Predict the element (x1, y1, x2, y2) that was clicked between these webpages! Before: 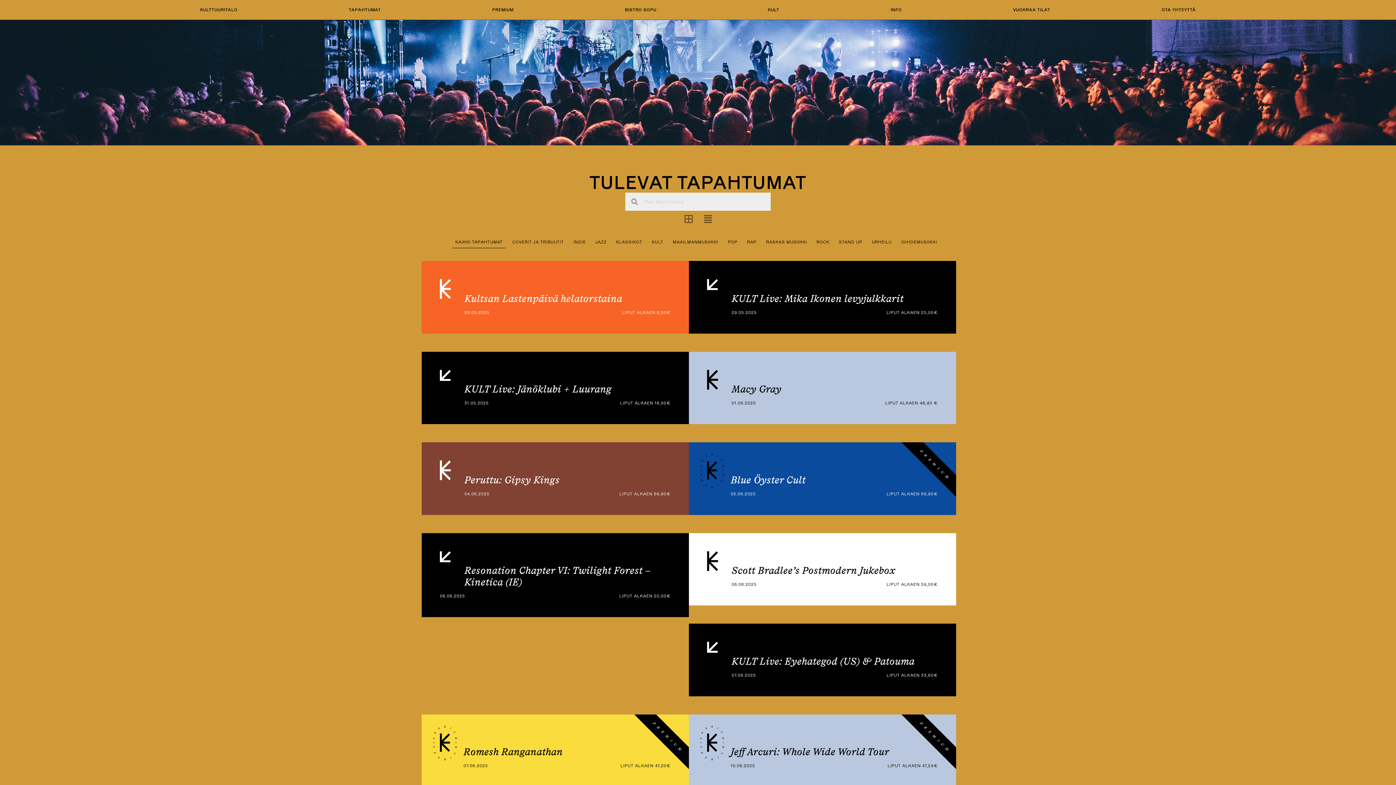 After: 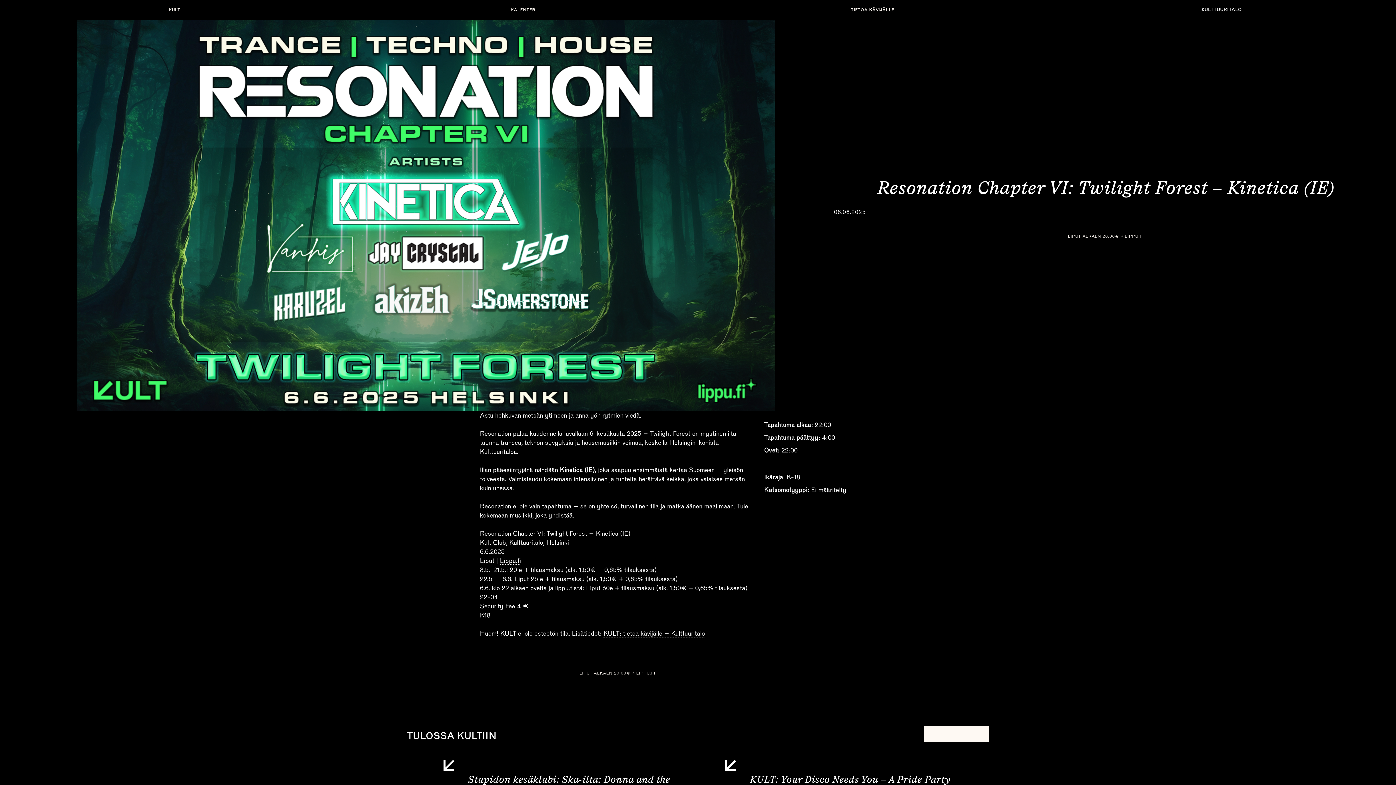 Action: bbox: (421, 533, 689, 617) label: Resonation Chapter VI: Twilight Forest – Kinetica (IE)
06.06.2025
LIPUT ALKAEN 20,00€